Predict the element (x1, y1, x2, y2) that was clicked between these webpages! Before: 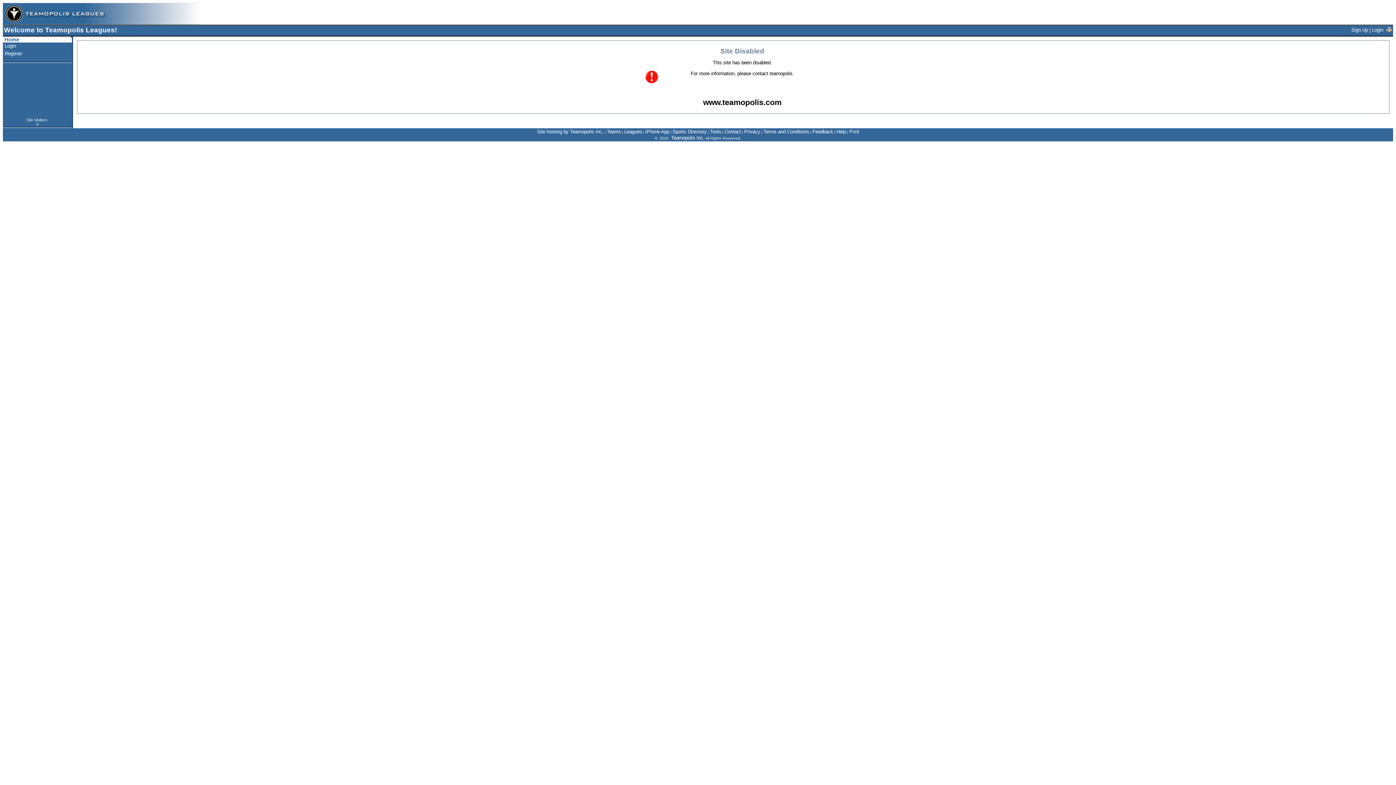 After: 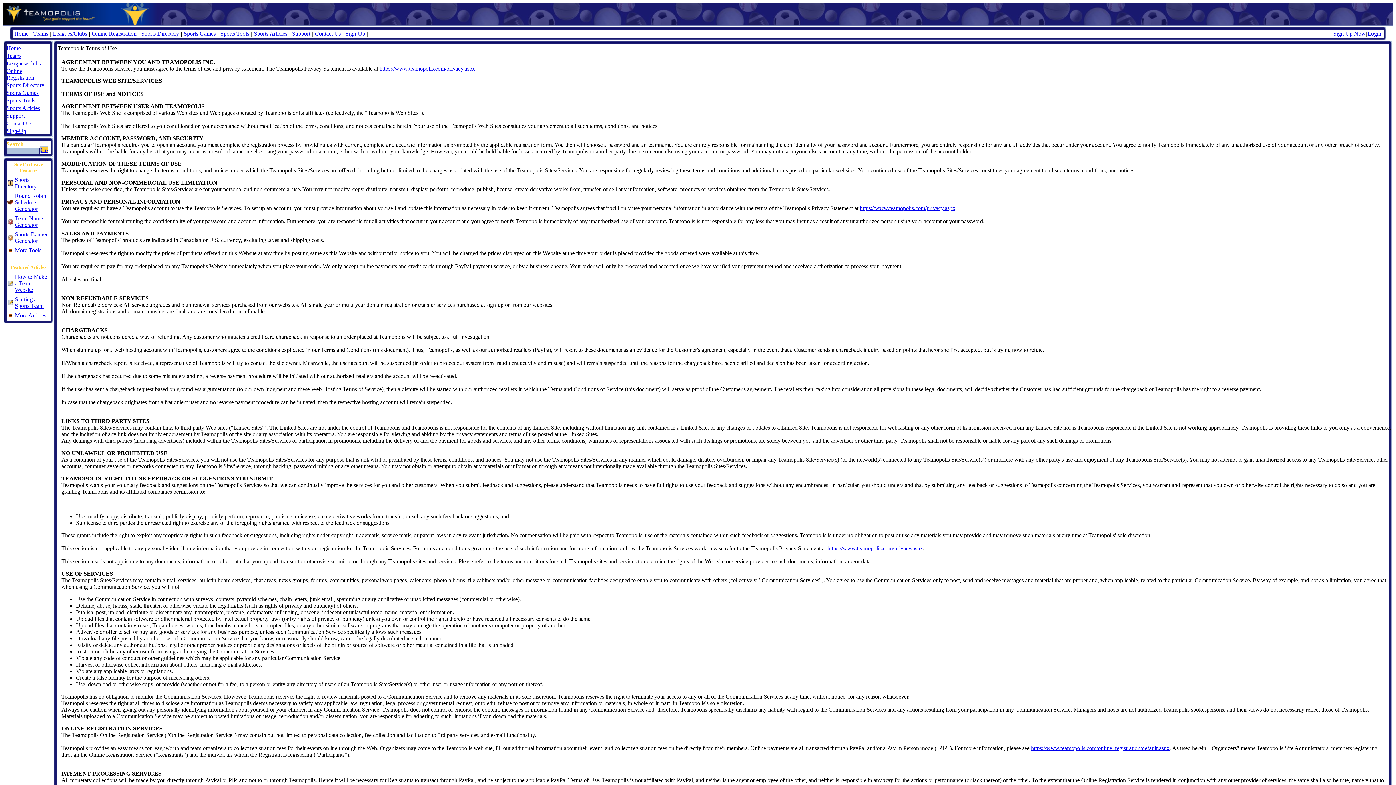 Action: label: Terms and Conditions bbox: (763, 129, 809, 134)